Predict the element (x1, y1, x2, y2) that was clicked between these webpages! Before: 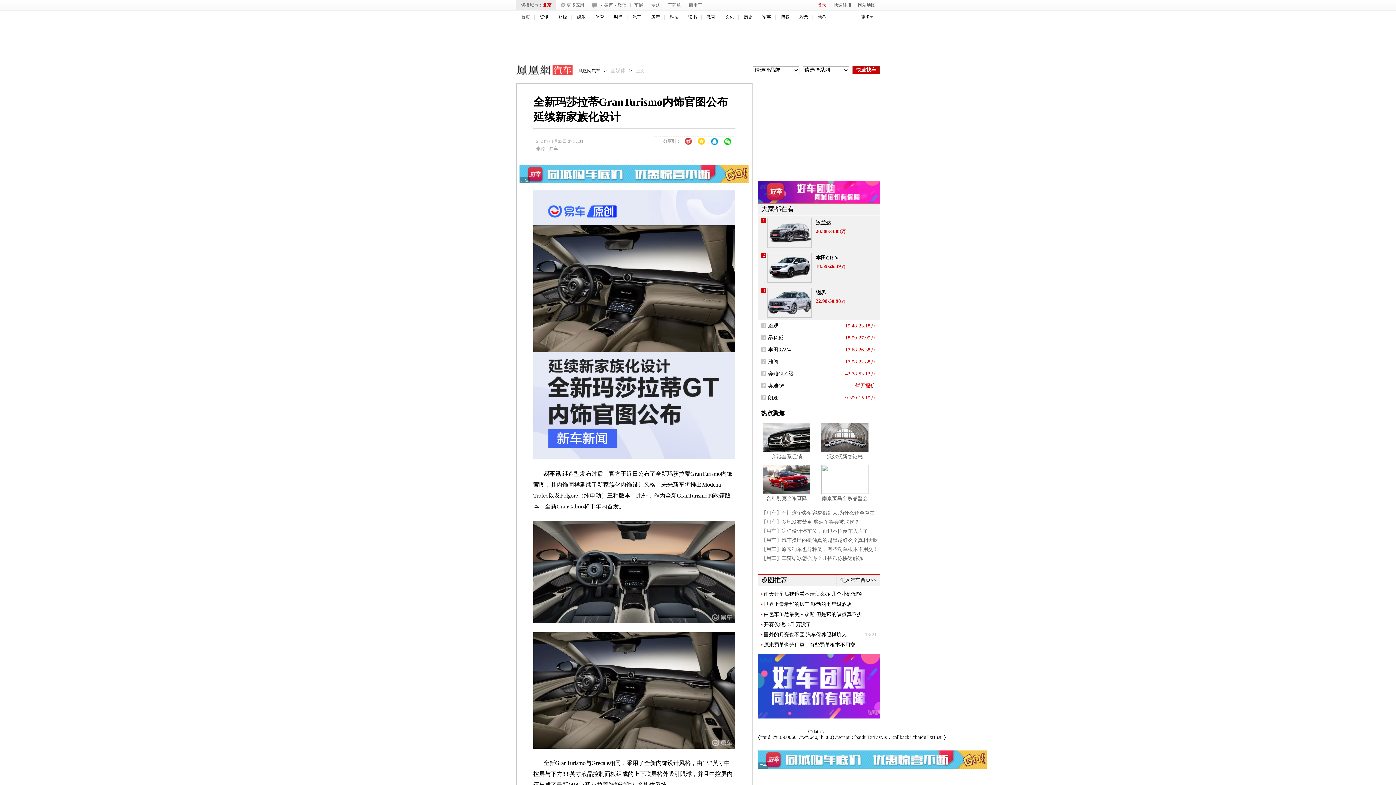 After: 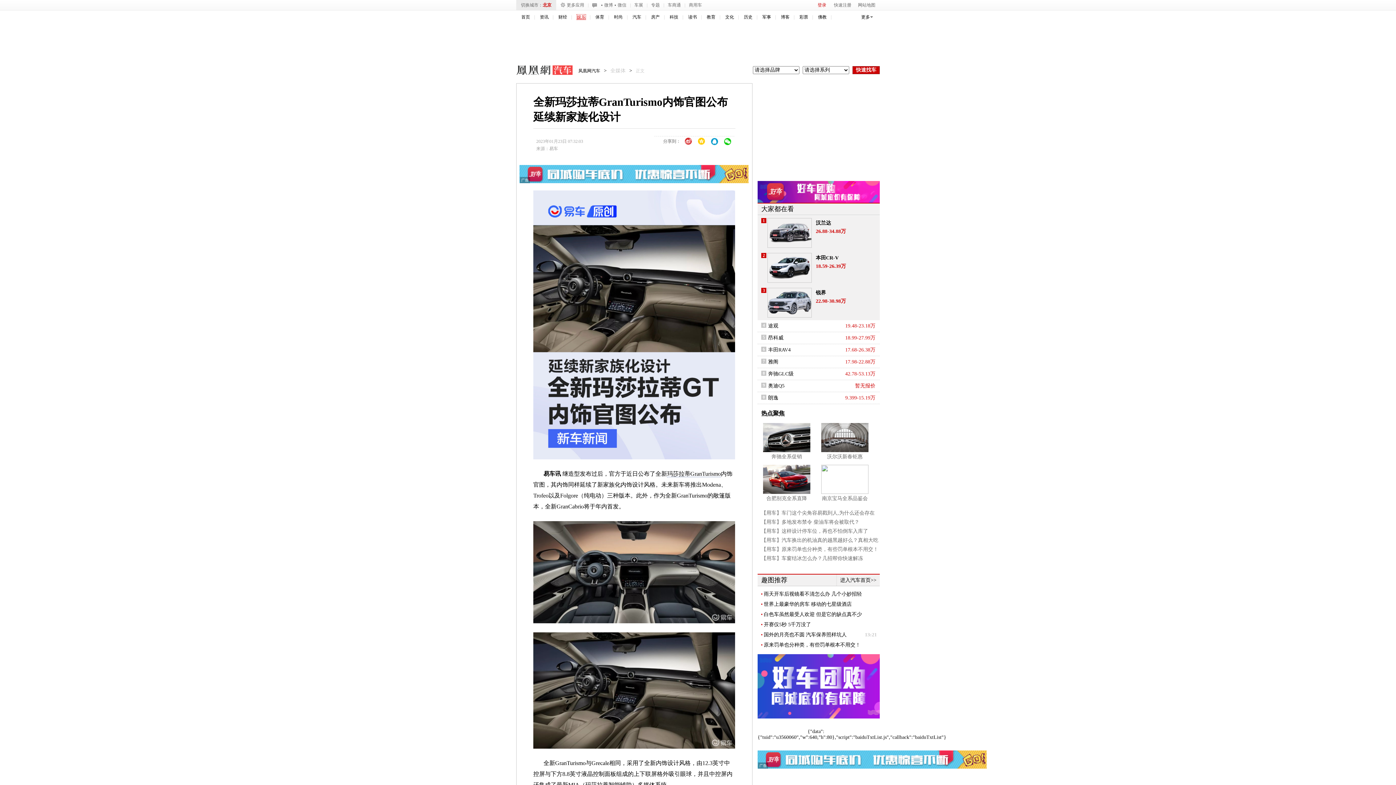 Action: bbox: (577, 14, 585, 19) label: 娱乐